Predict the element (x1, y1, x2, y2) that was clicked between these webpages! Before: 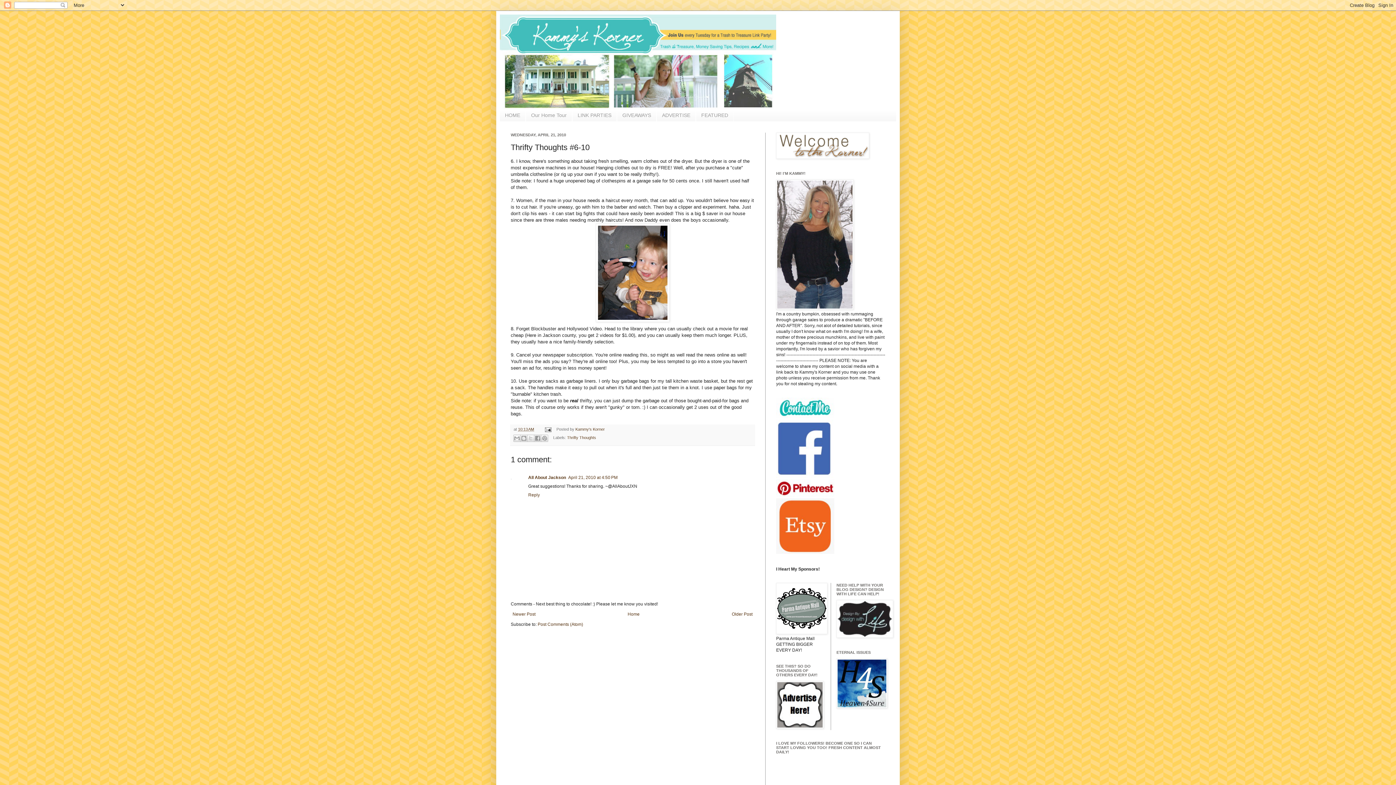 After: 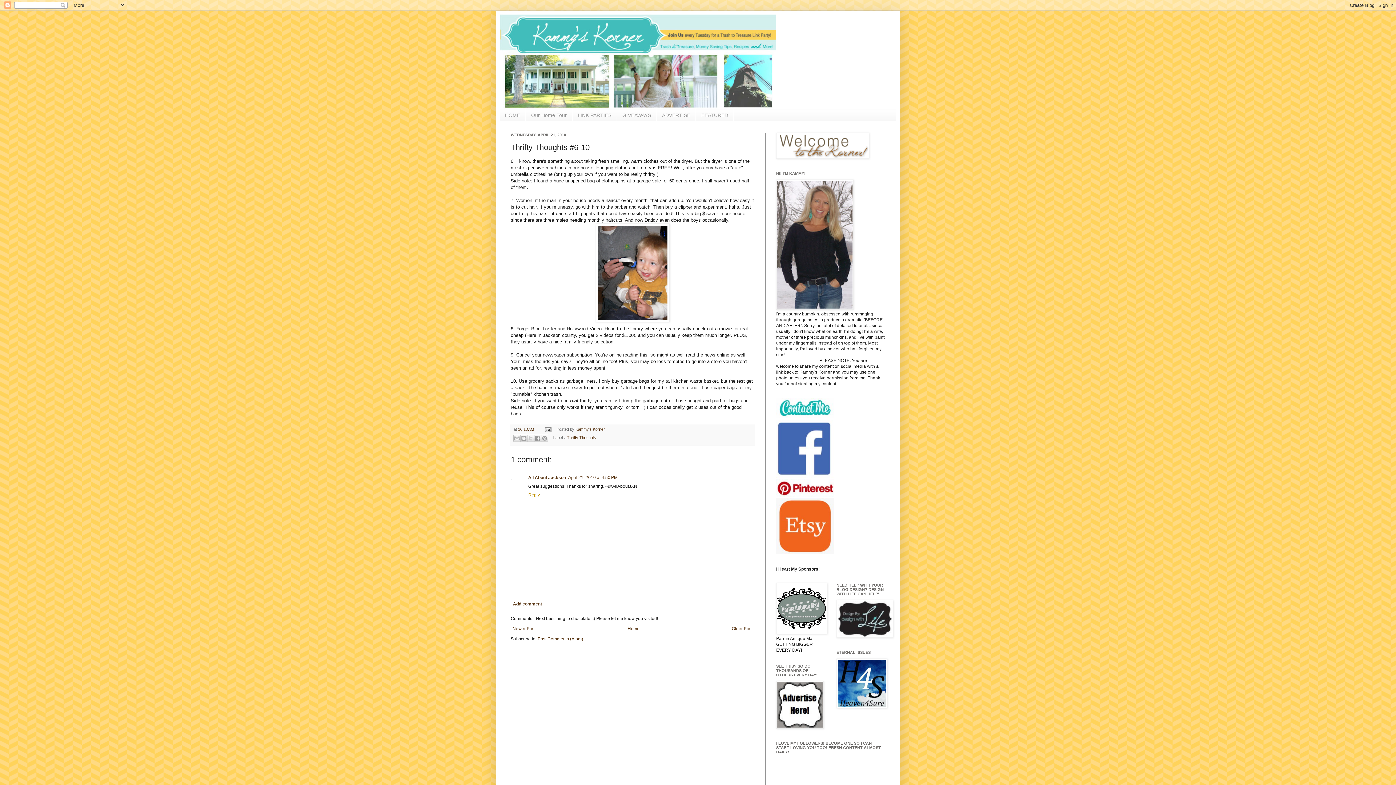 Action: label: Reply bbox: (528, 490, 541, 497)